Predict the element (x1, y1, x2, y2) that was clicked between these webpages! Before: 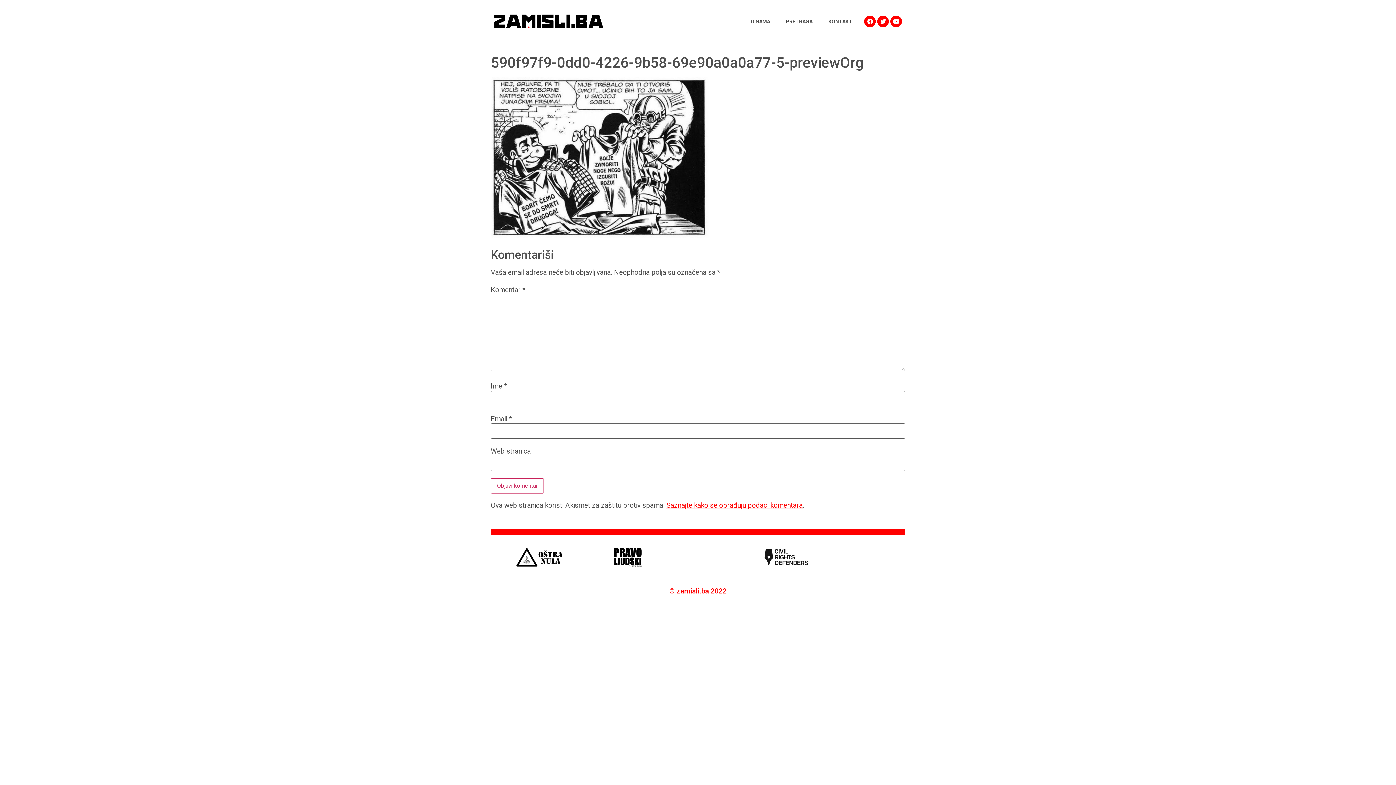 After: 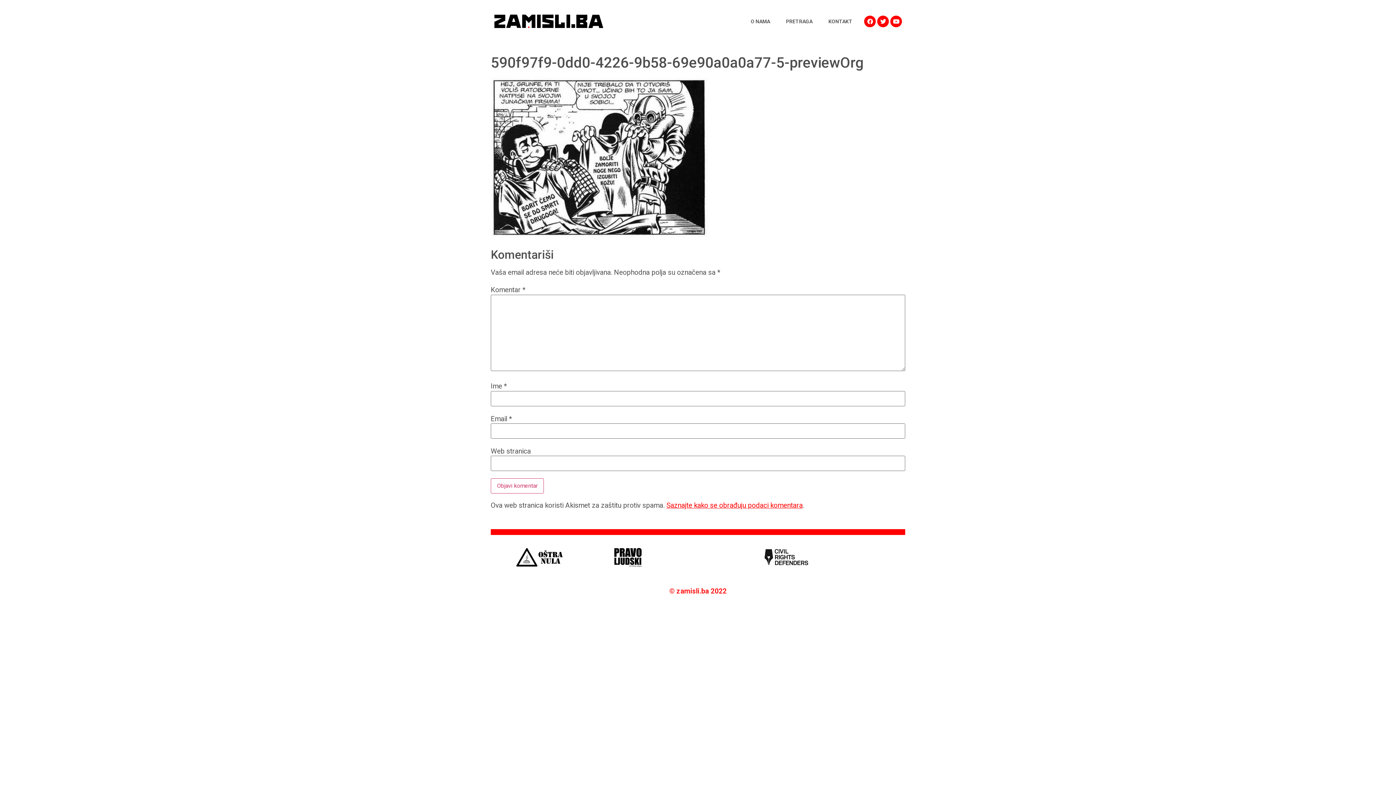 Action: bbox: (584, 547, 671, 567)